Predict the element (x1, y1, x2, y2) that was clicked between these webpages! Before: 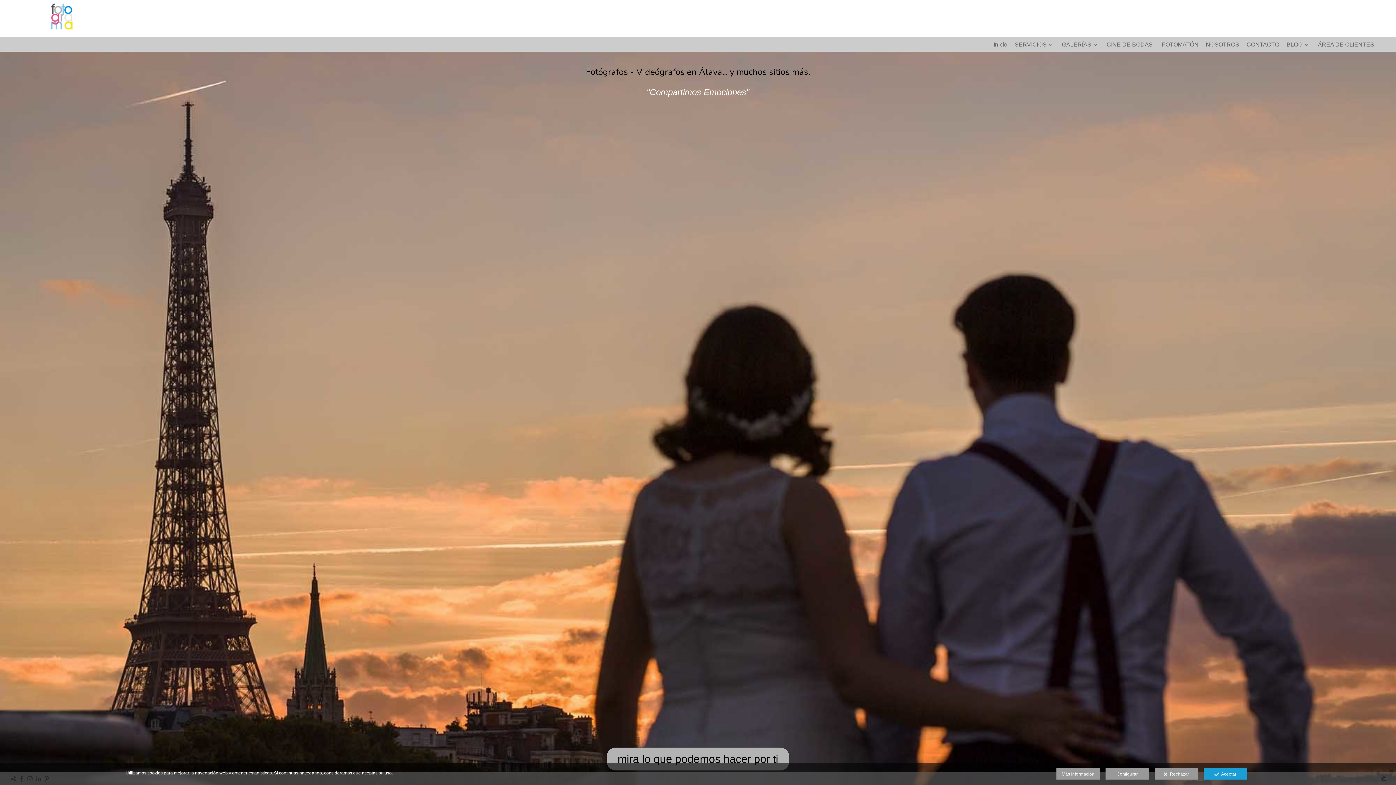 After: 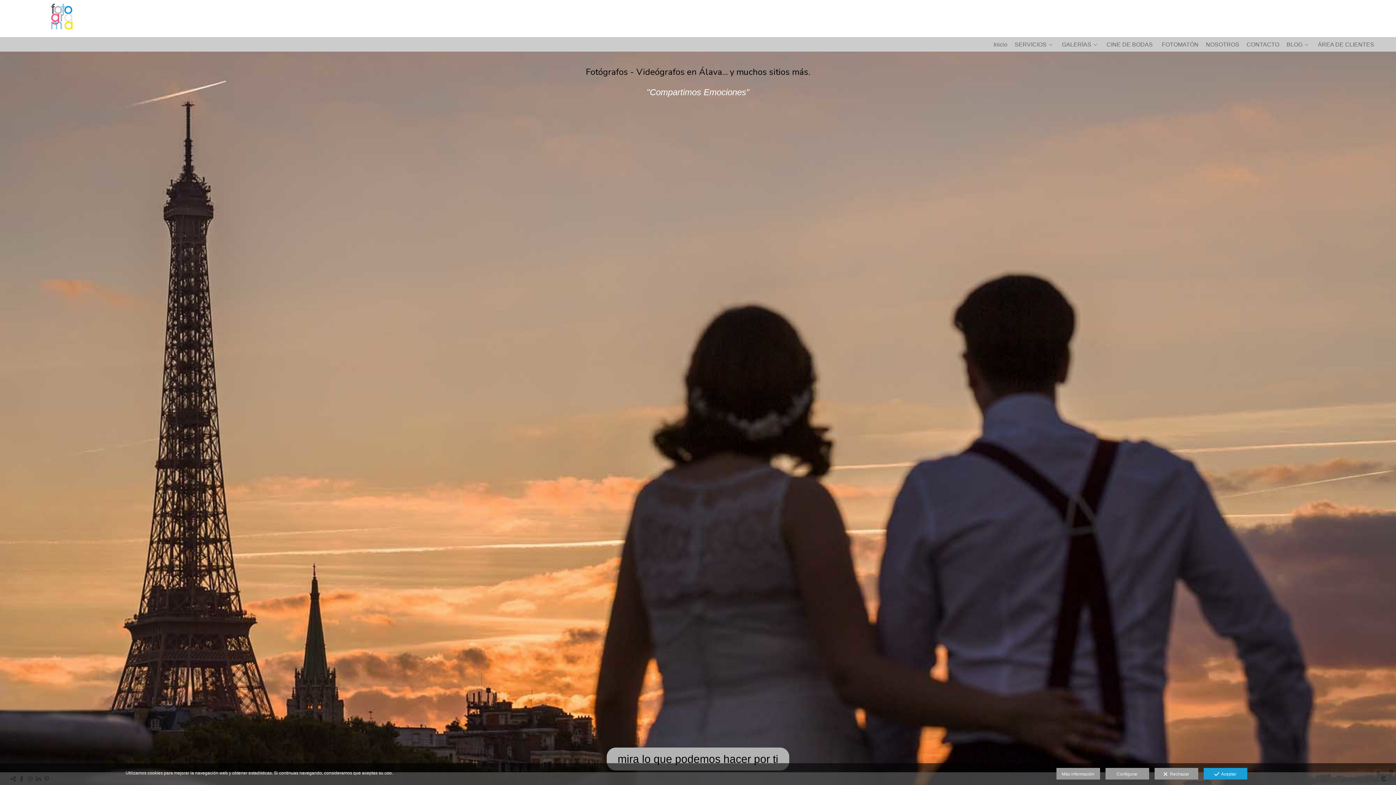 Action: bbox: (12, 32, 105, 38)